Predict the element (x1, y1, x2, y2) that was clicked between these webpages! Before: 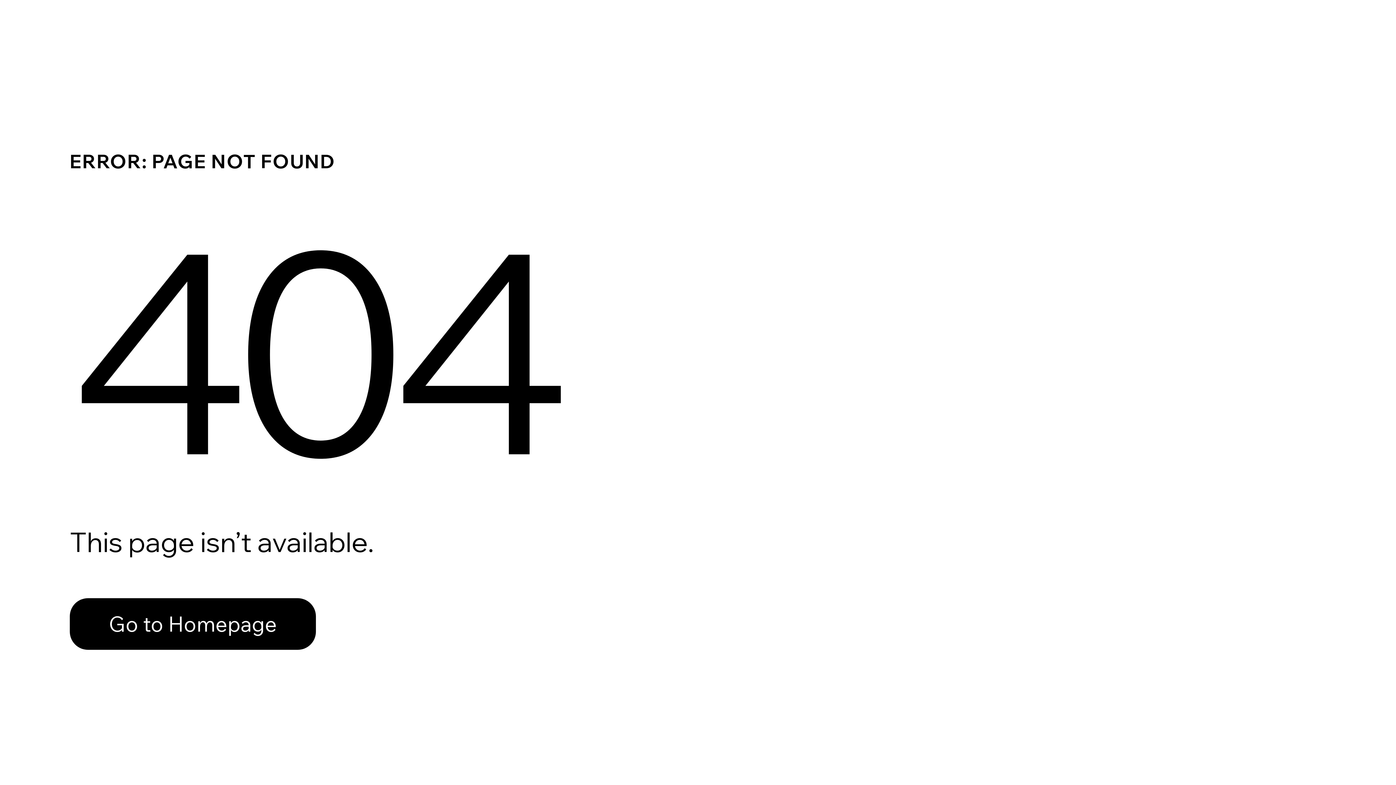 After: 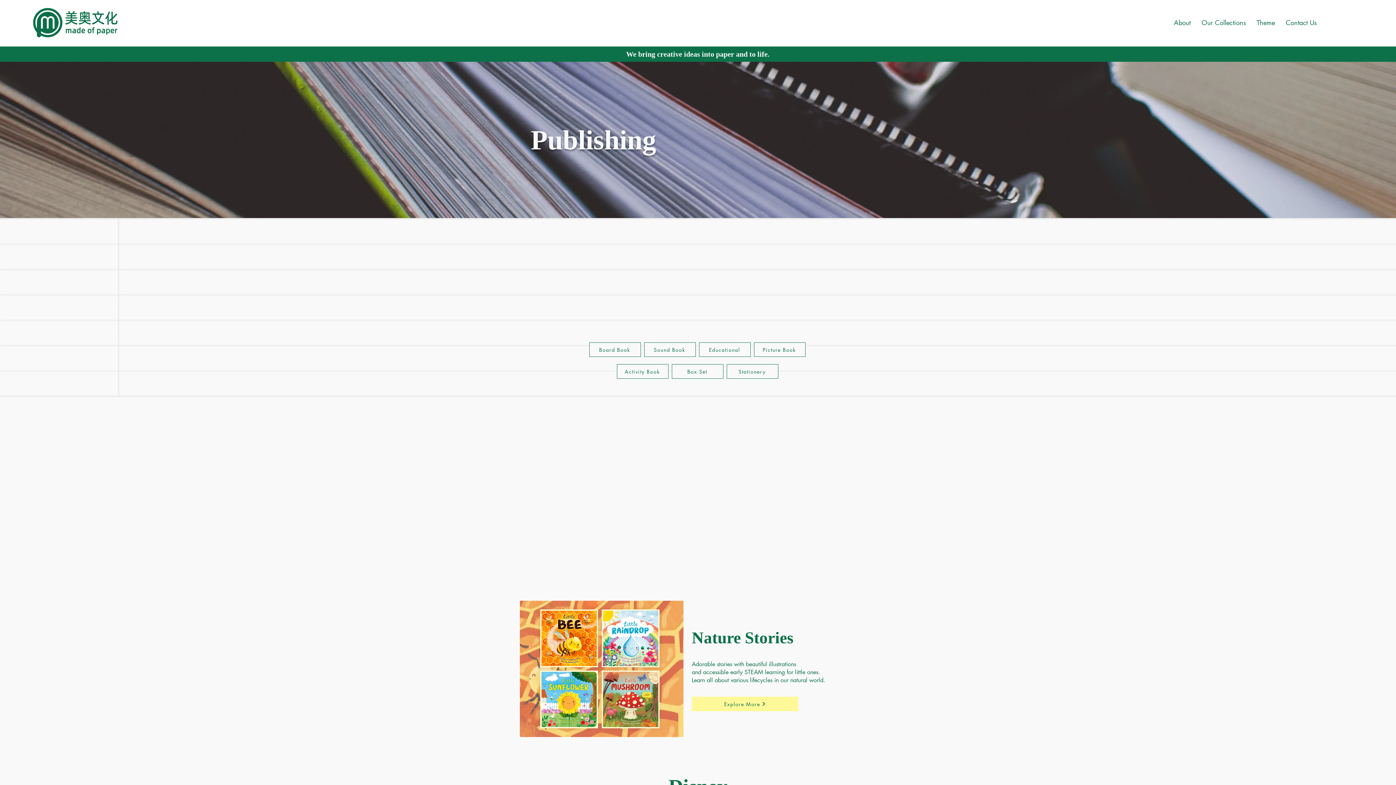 Action: label: Go to Homepage bbox: (69, 582, 768, 659)